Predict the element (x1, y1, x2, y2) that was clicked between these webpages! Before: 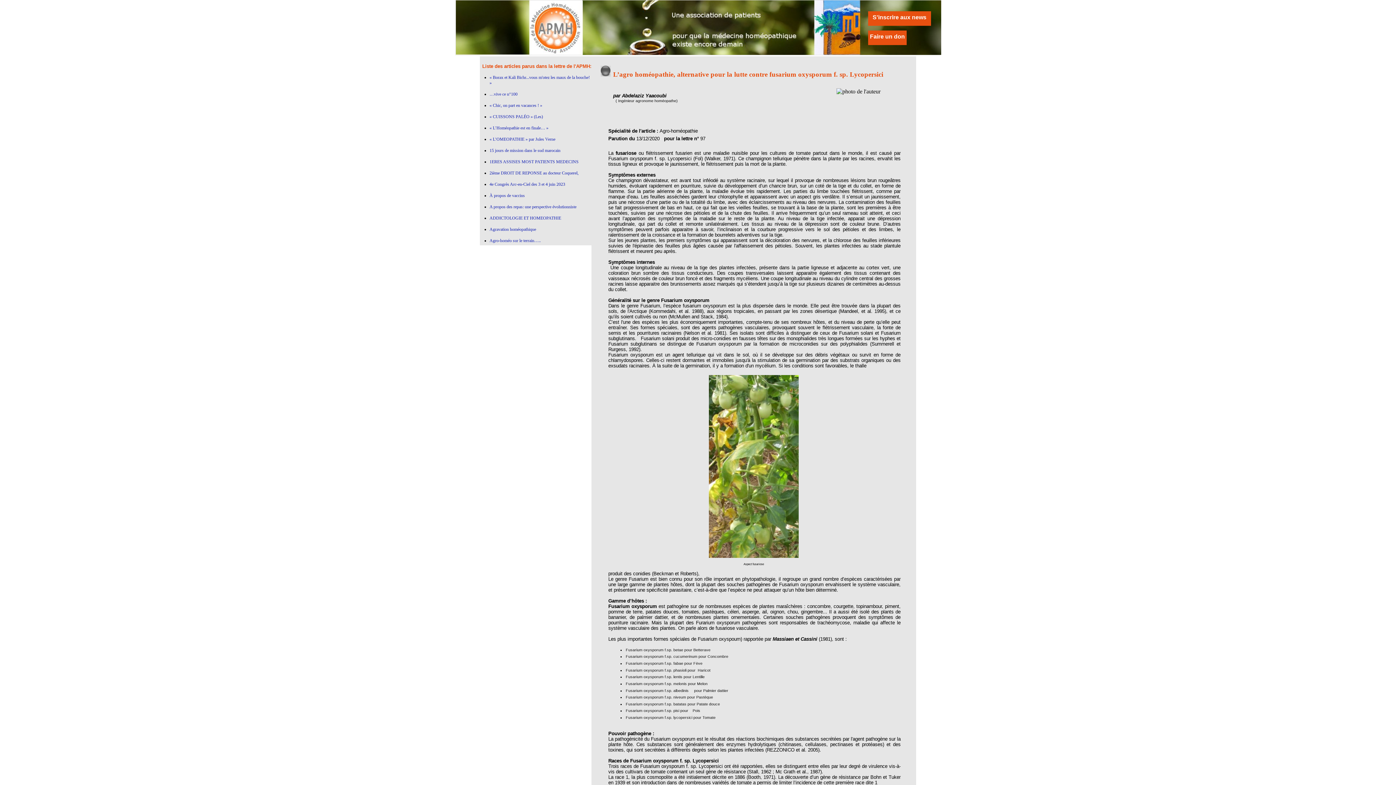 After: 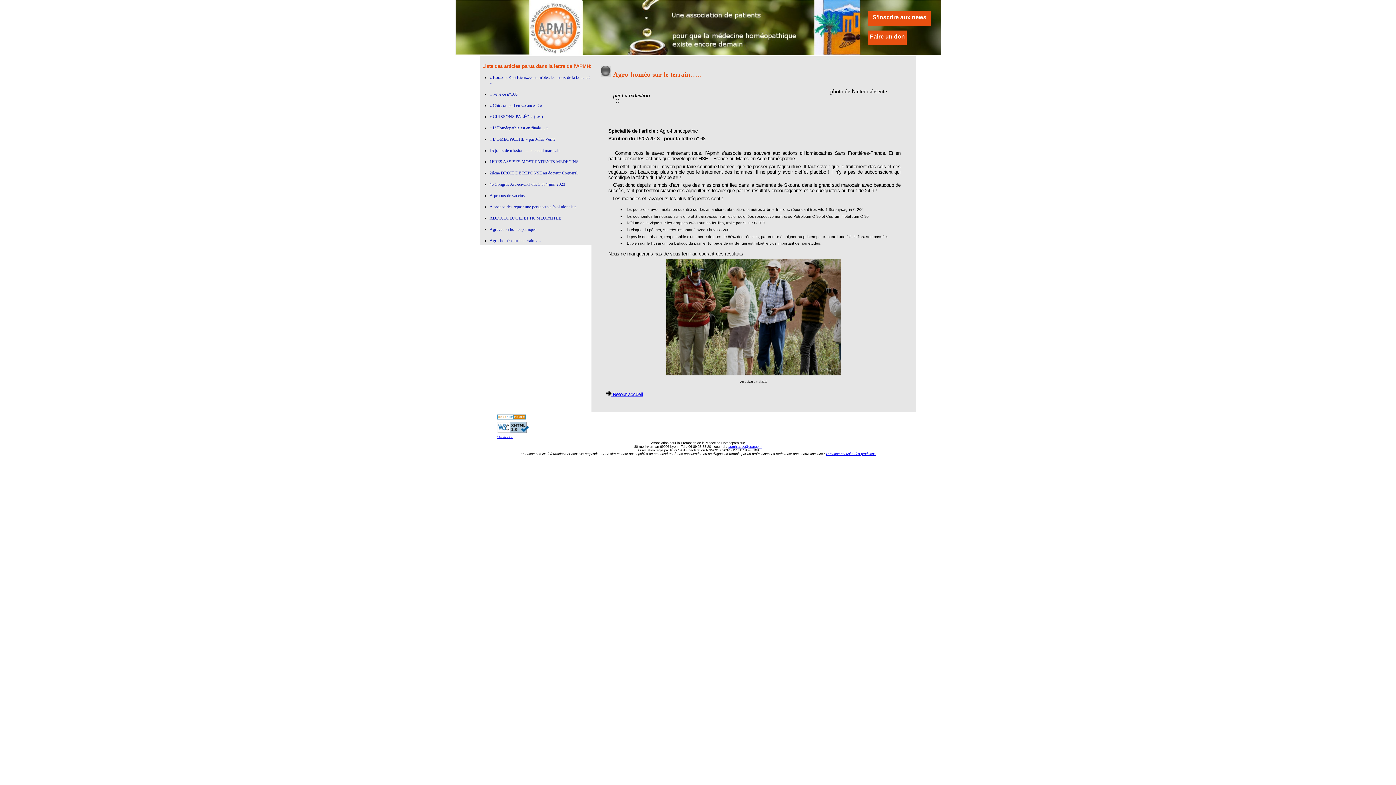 Action: label: Agro-homéo sur le terrain….. bbox: (489, 238, 540, 243)